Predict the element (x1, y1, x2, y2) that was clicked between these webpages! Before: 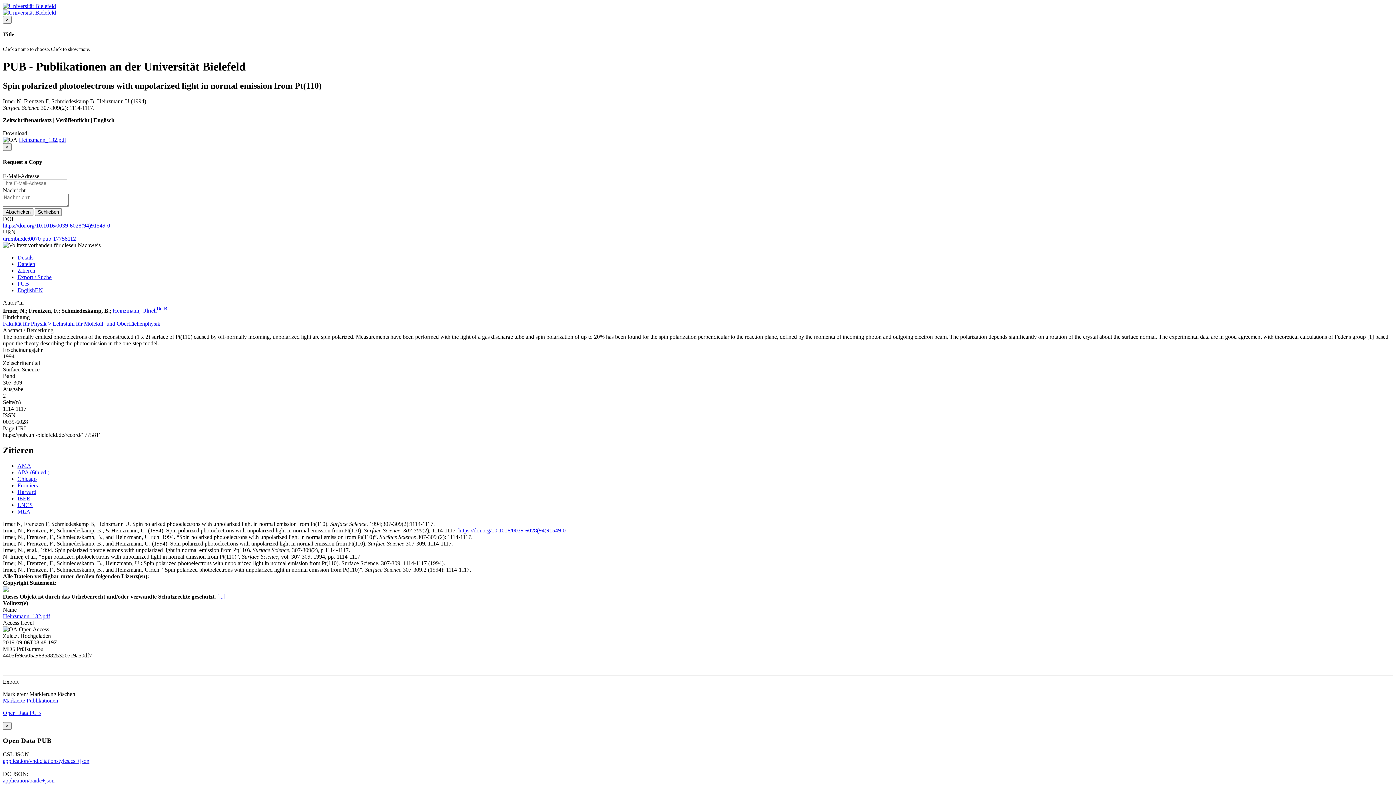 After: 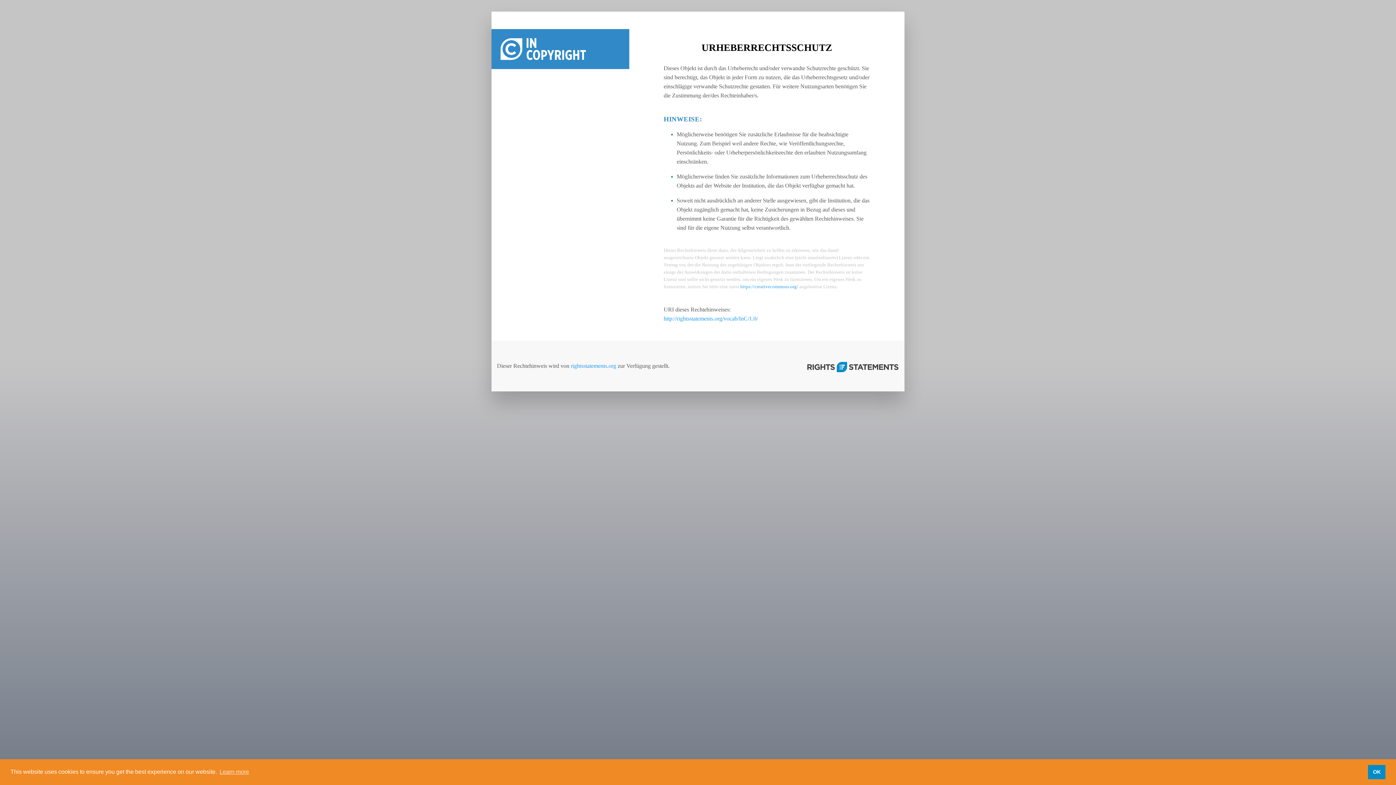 Action: bbox: (2, 587, 8, 593)